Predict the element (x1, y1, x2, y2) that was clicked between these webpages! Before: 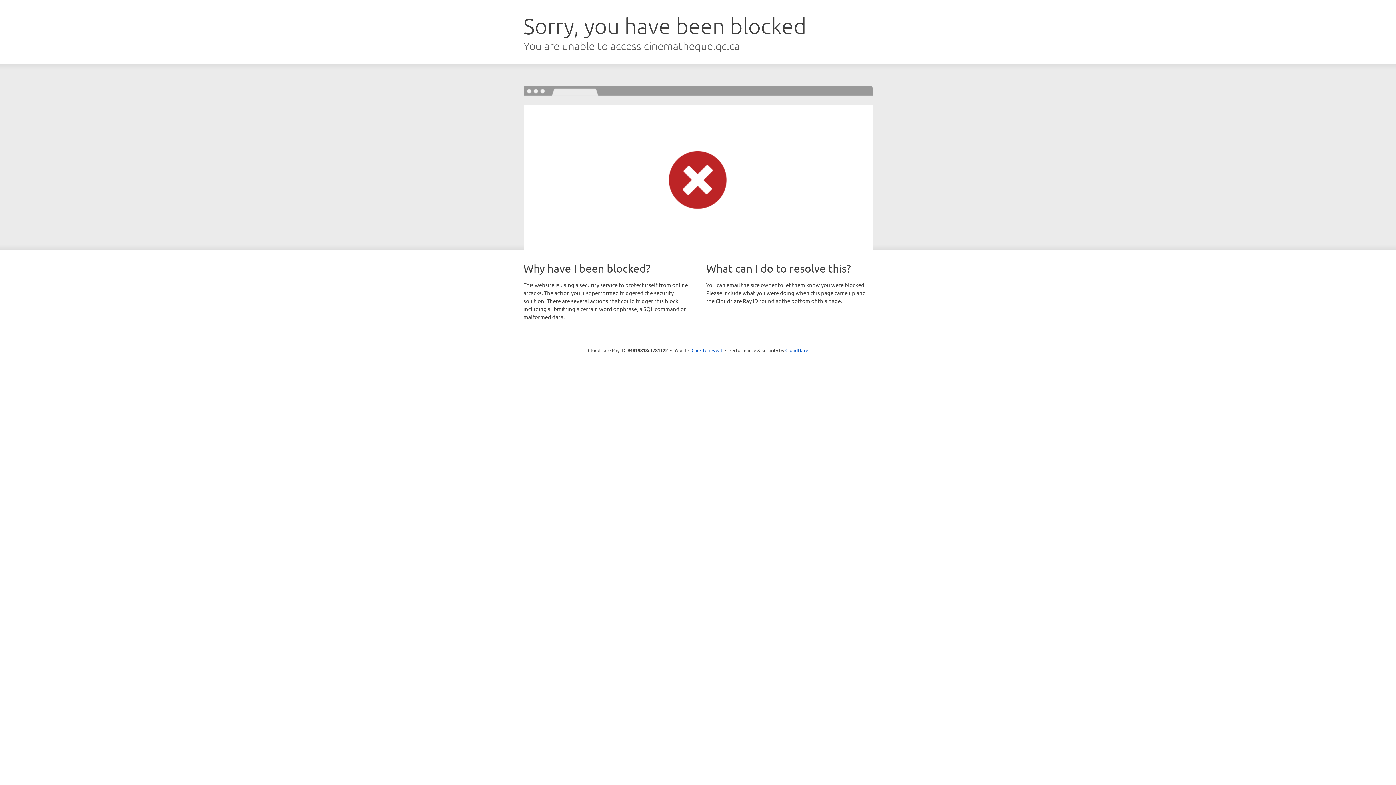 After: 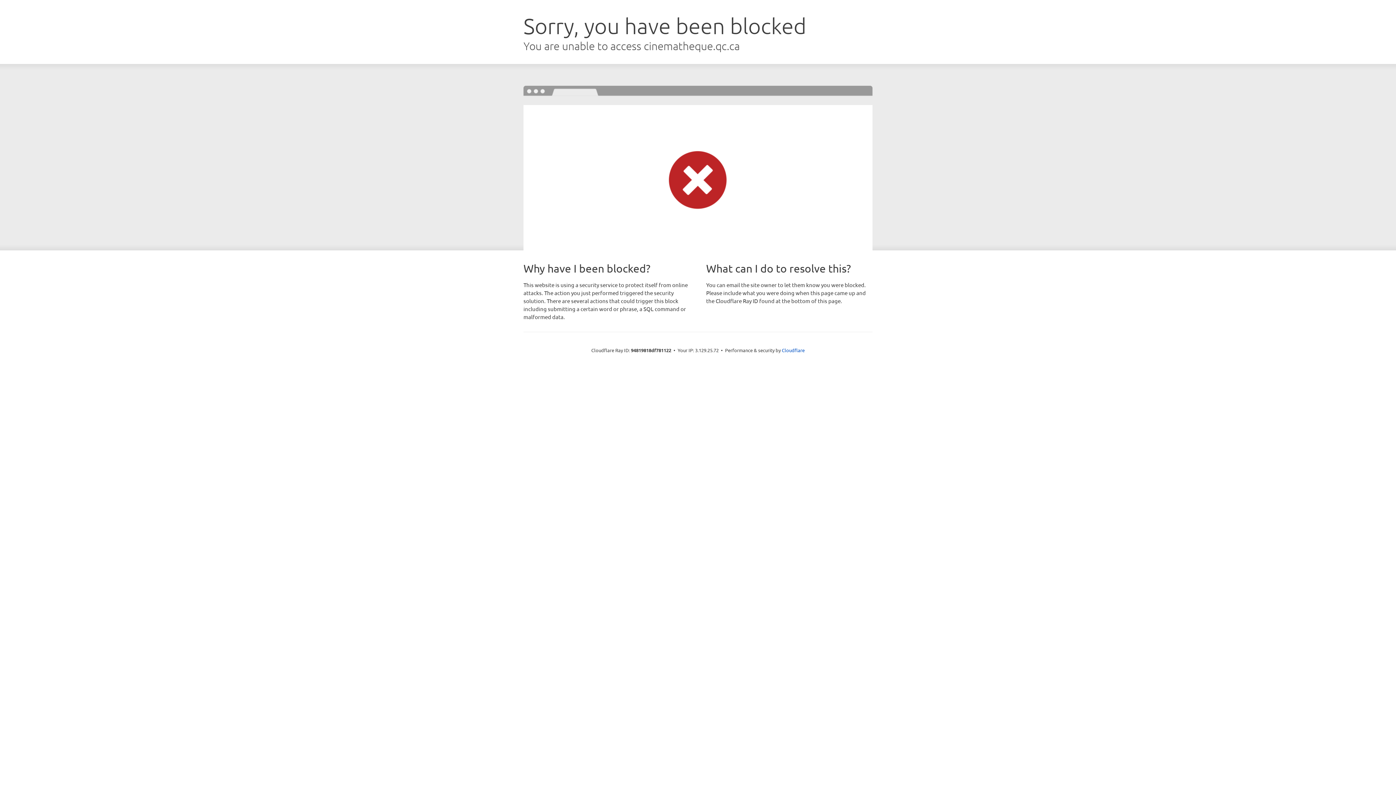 Action: bbox: (691, 346, 722, 353) label: Click to reveal